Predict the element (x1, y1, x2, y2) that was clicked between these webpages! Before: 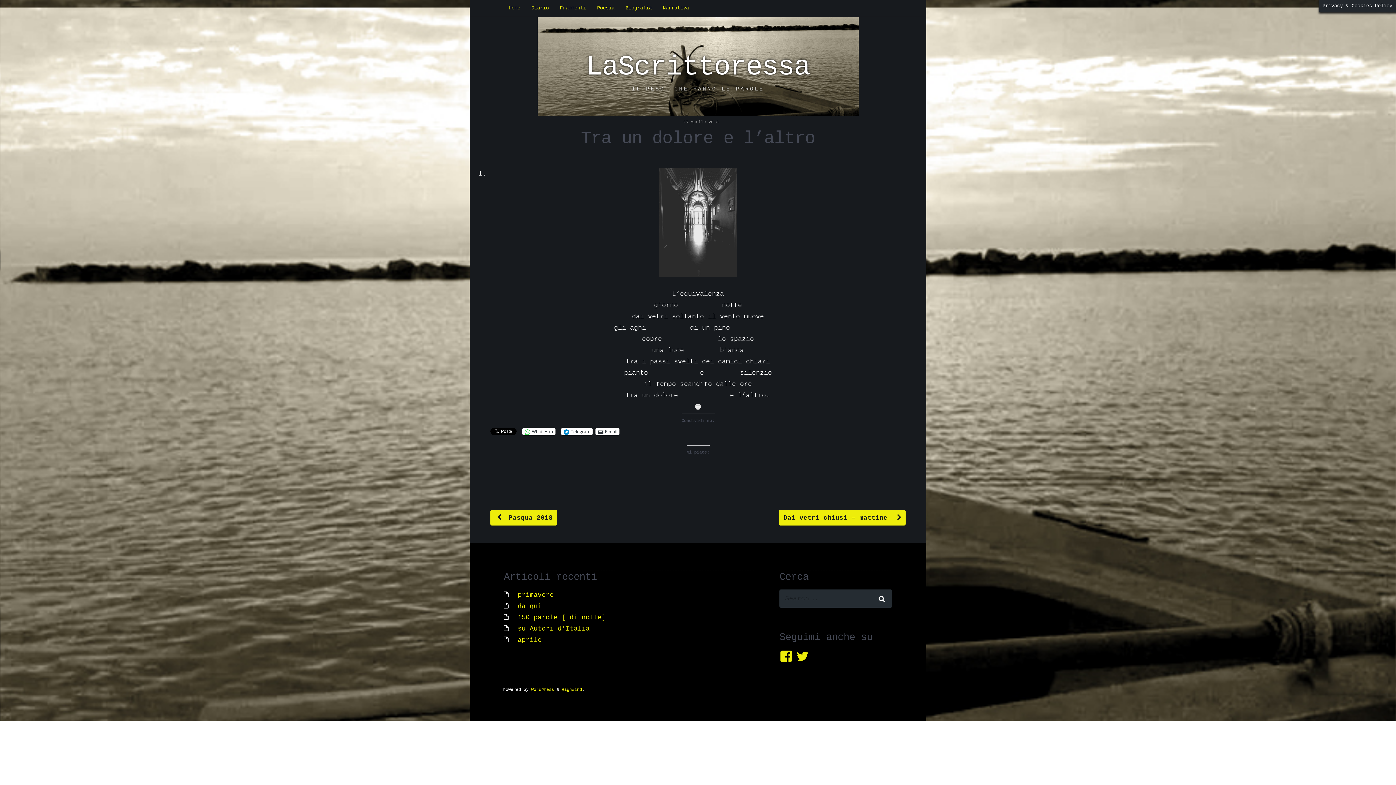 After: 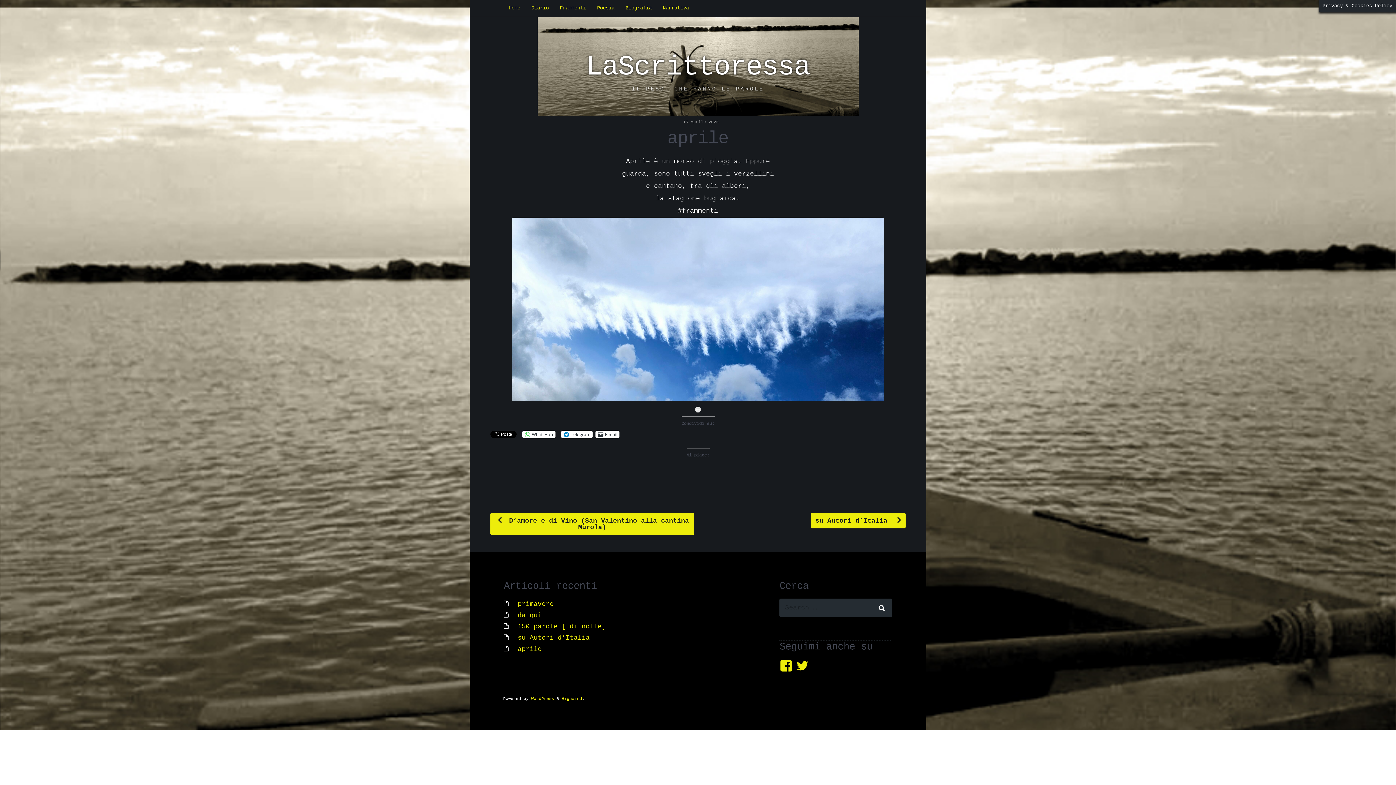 Action: bbox: (517, 636, 541, 643) label: aprile